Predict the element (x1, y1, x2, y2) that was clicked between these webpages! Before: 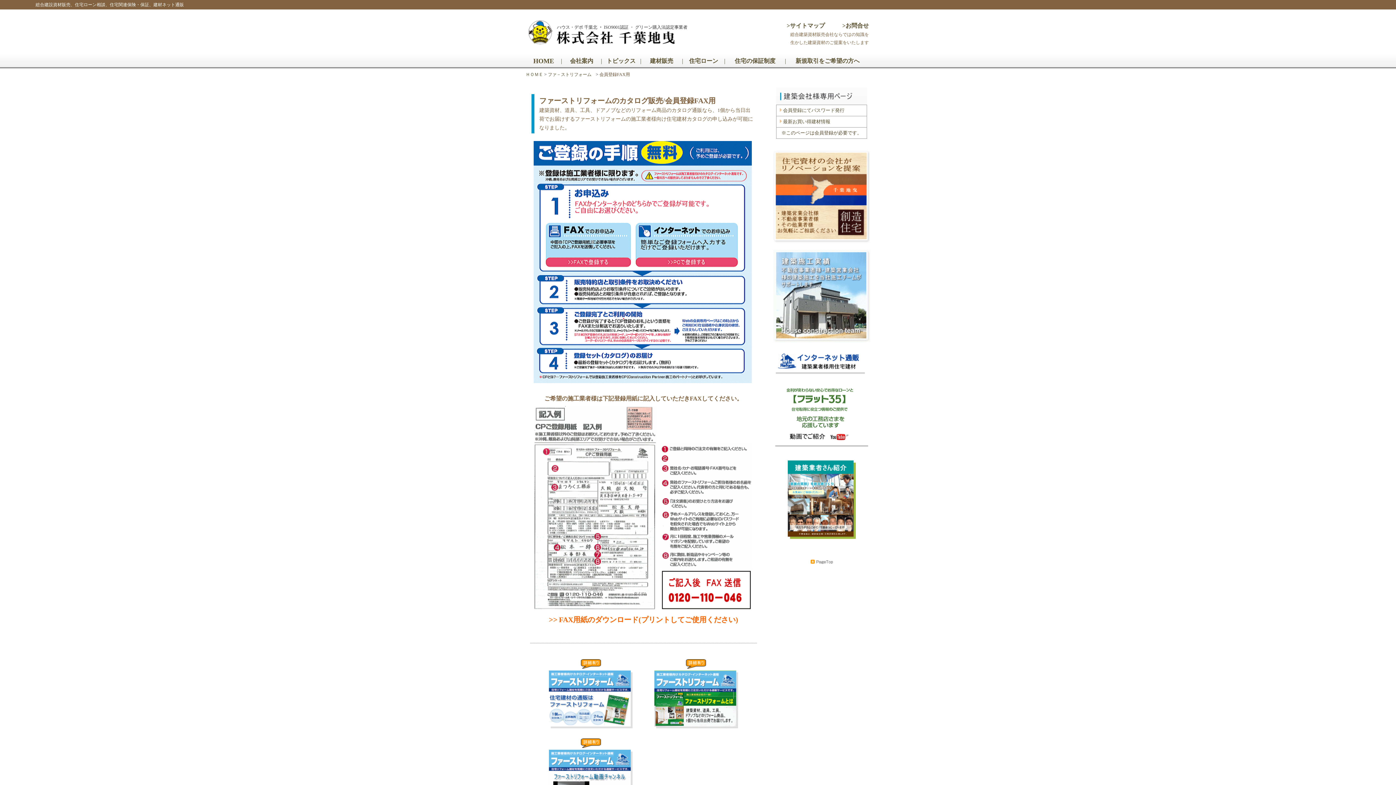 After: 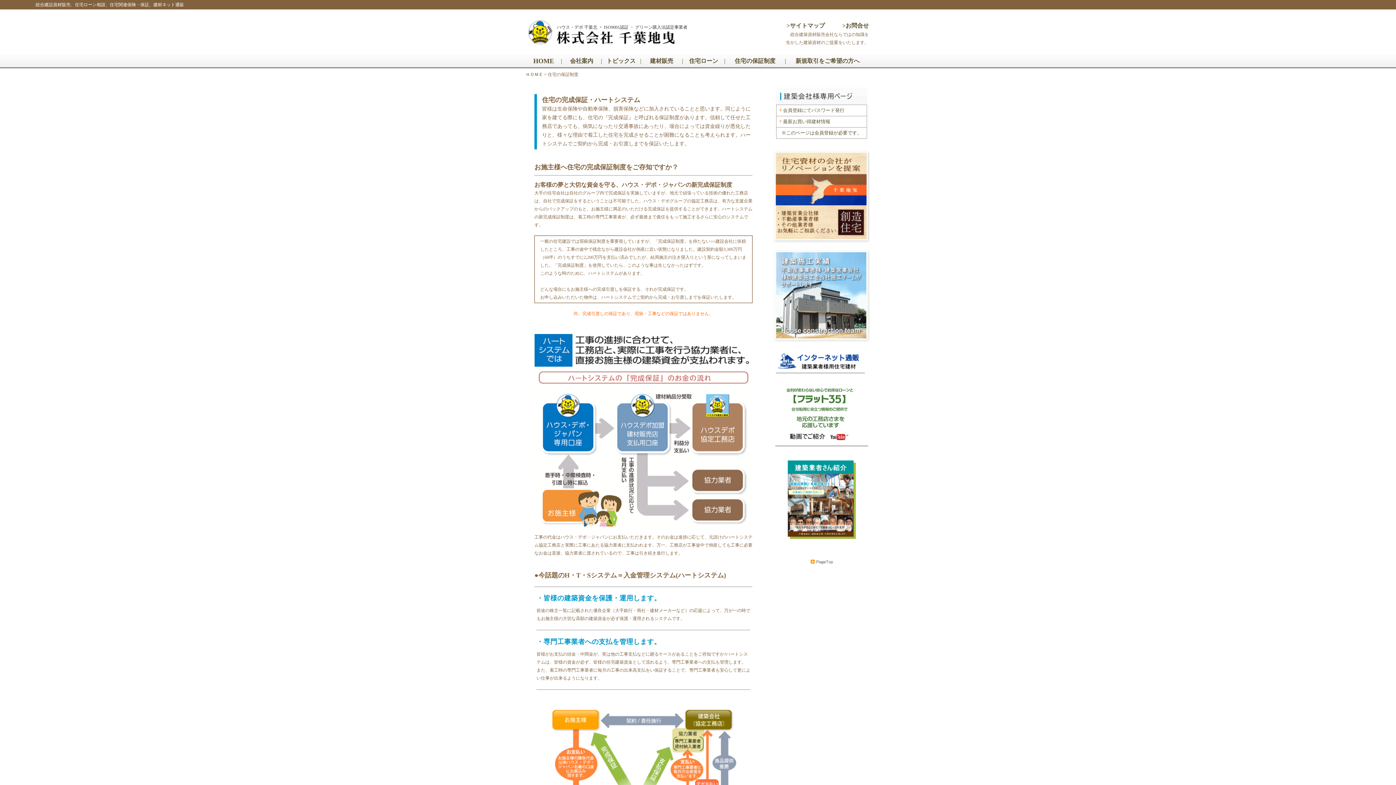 Action: label: 住宅の保証制度 bbox: (734, 57, 775, 64)